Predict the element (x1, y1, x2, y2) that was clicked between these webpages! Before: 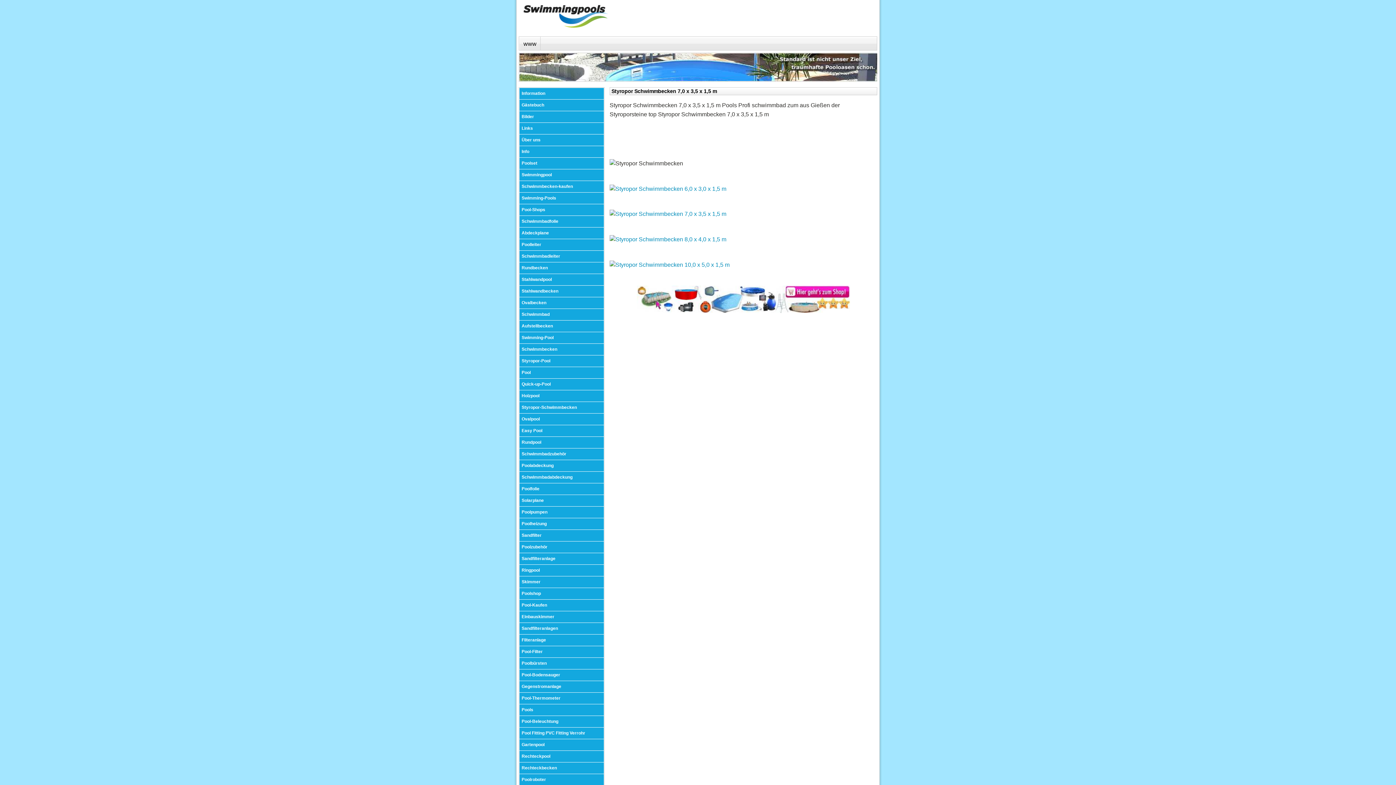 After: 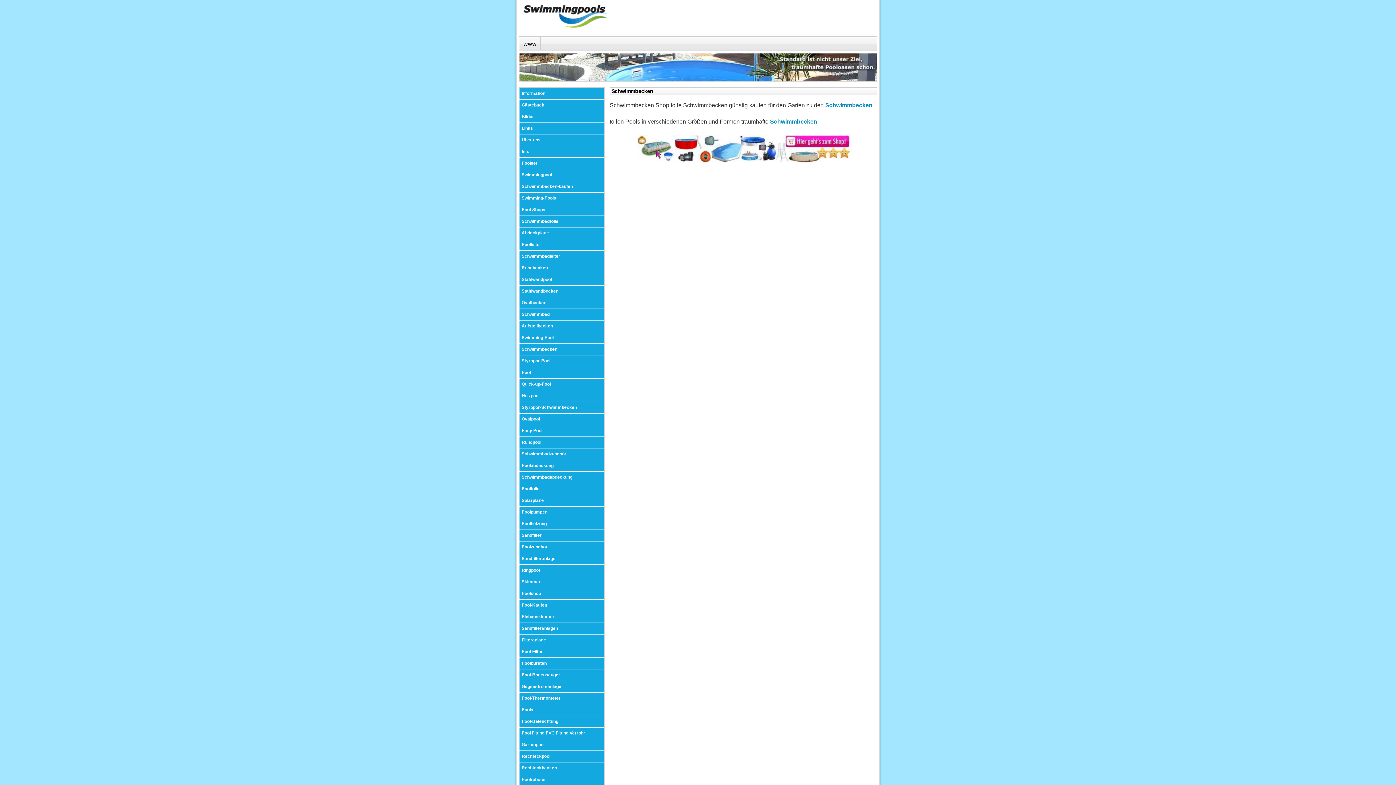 Action: bbox: (519, 344, 604, 355) label: Schwimmbecken